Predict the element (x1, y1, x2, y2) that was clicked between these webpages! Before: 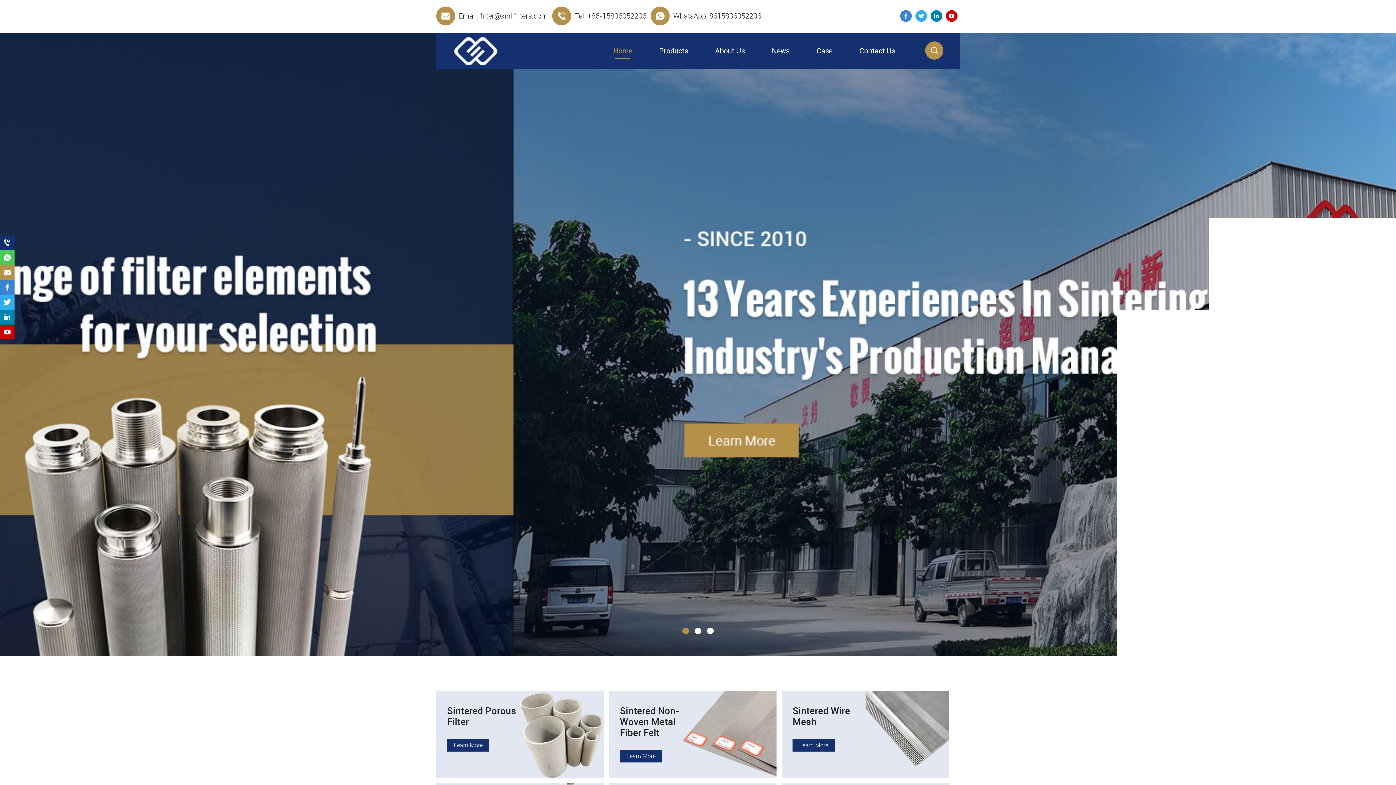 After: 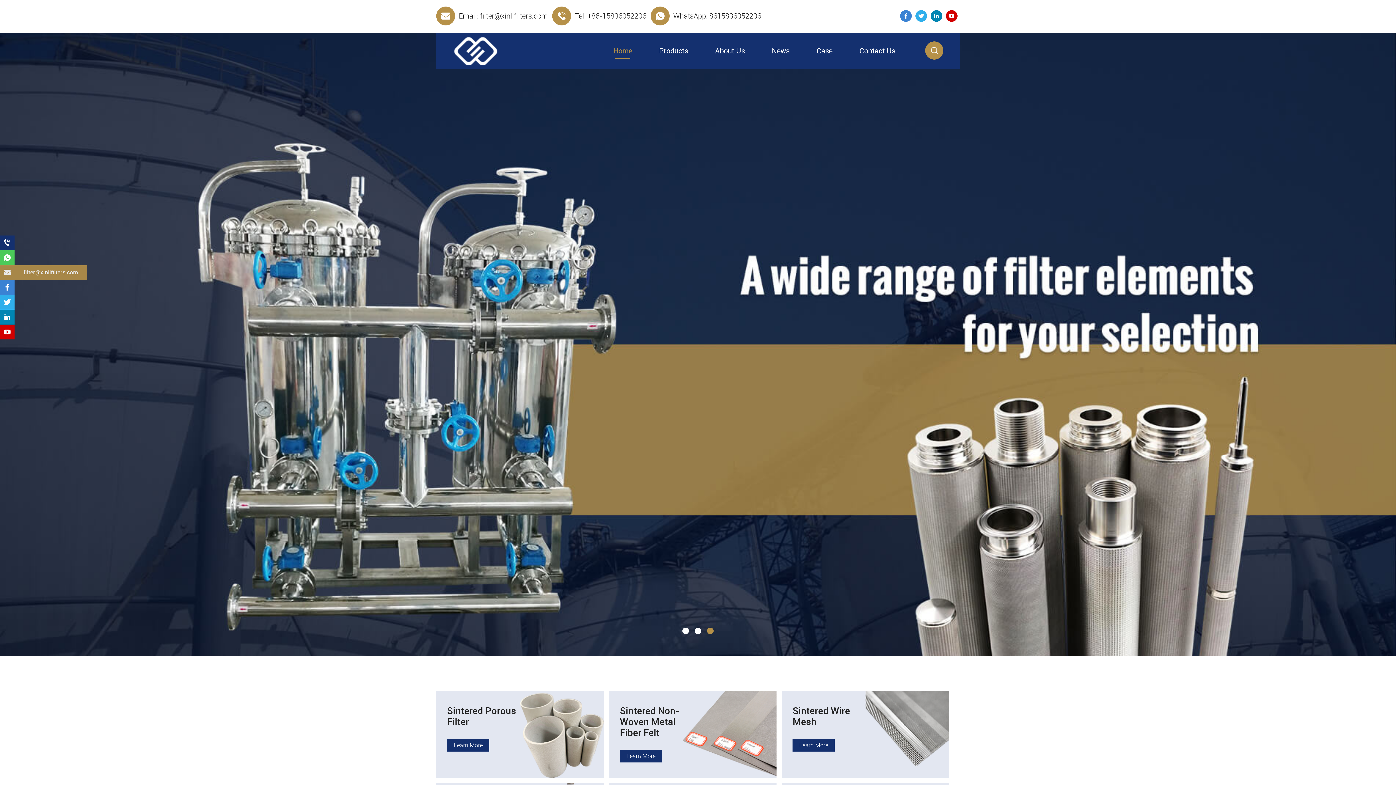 Action: bbox: (0, 265, 14, 280) label: filter@xinlifilters.com